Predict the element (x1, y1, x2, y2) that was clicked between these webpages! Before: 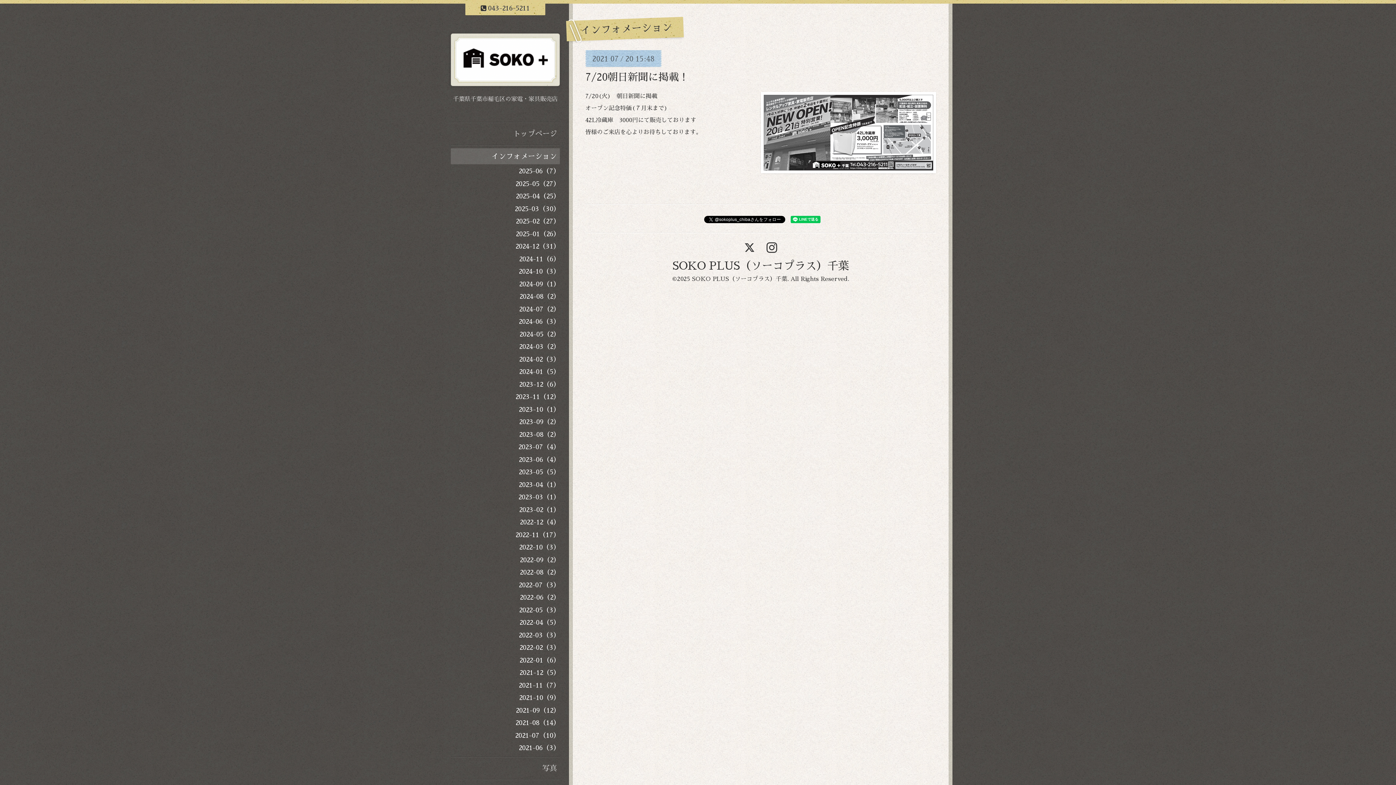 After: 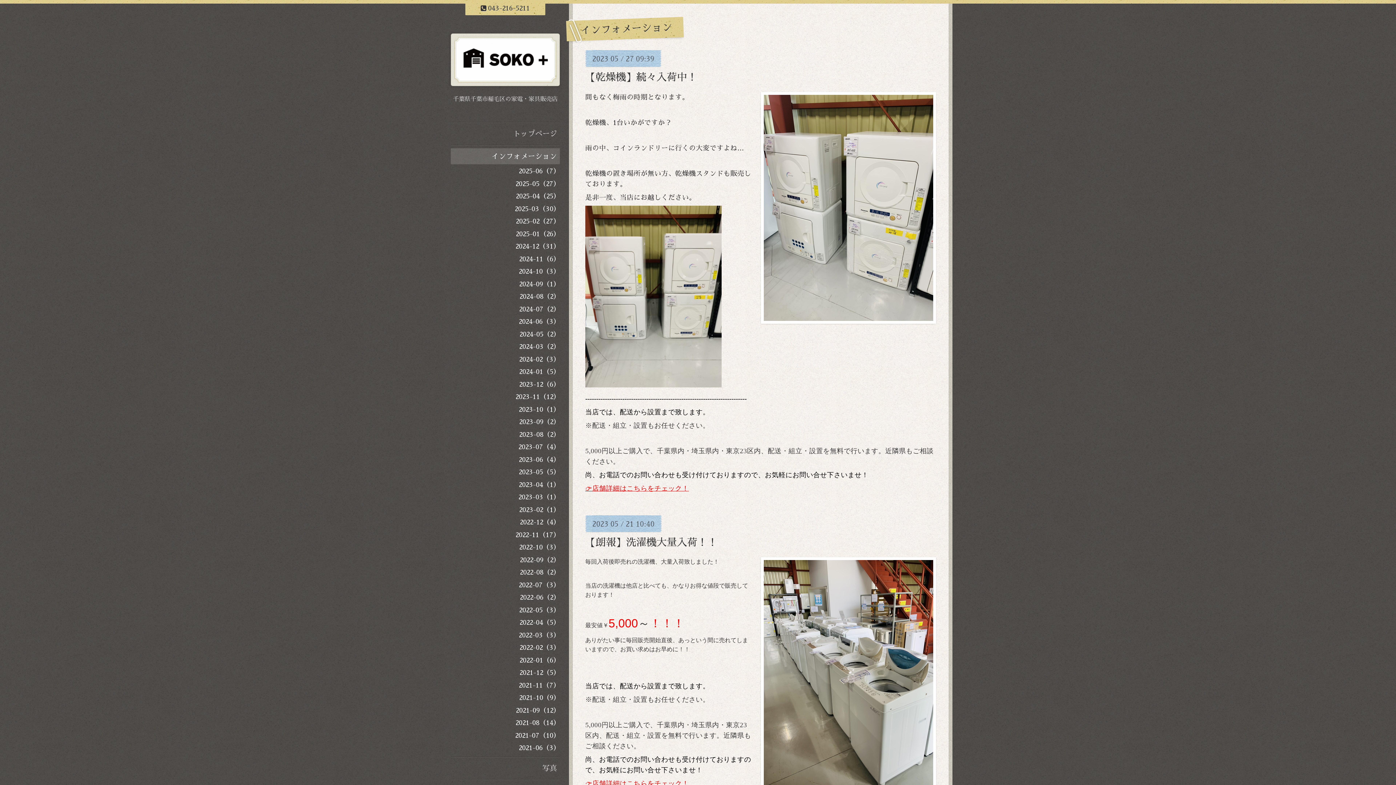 Action: label: 2023-05（5） bbox: (450, 467, 560, 478)